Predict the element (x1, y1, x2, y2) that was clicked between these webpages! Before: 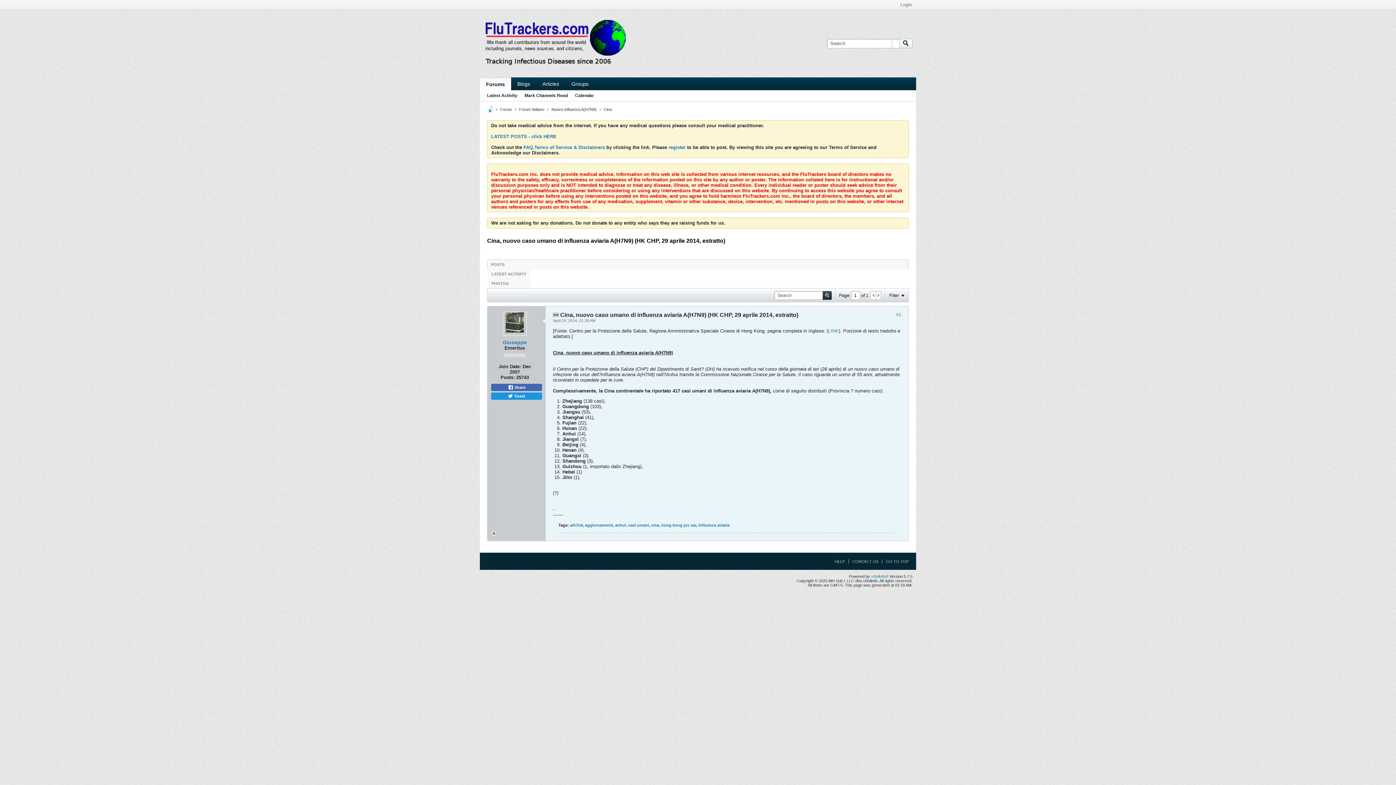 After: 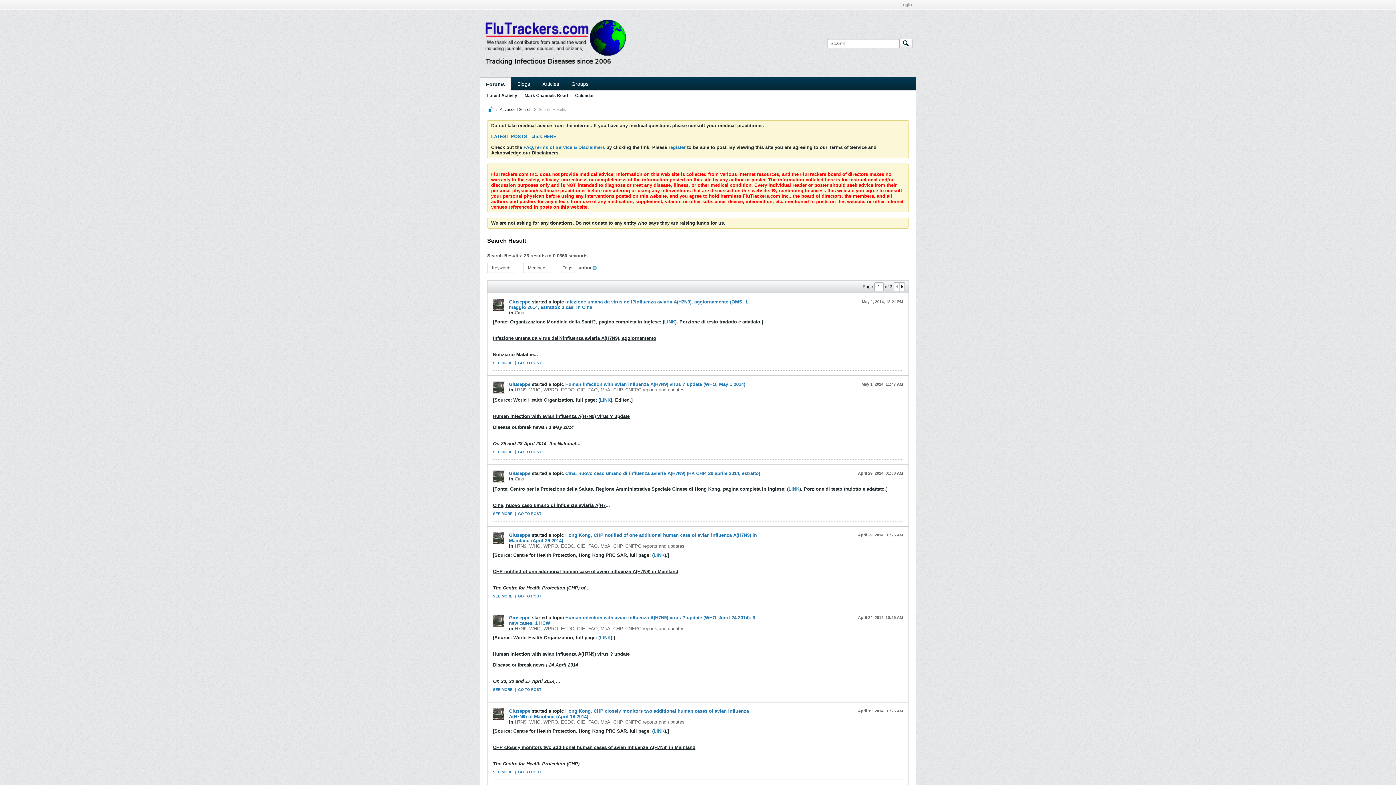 Action: label: anhui bbox: (615, 523, 626, 527)